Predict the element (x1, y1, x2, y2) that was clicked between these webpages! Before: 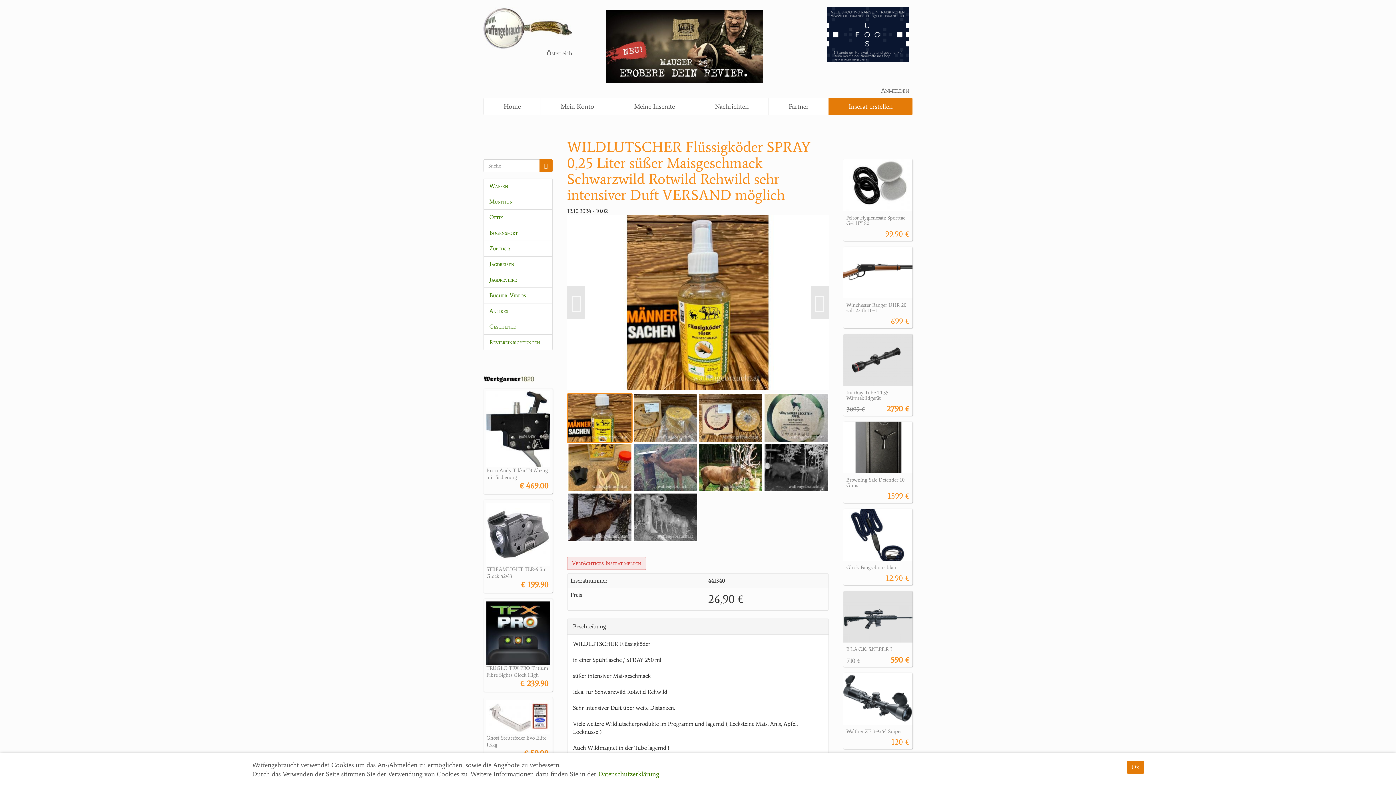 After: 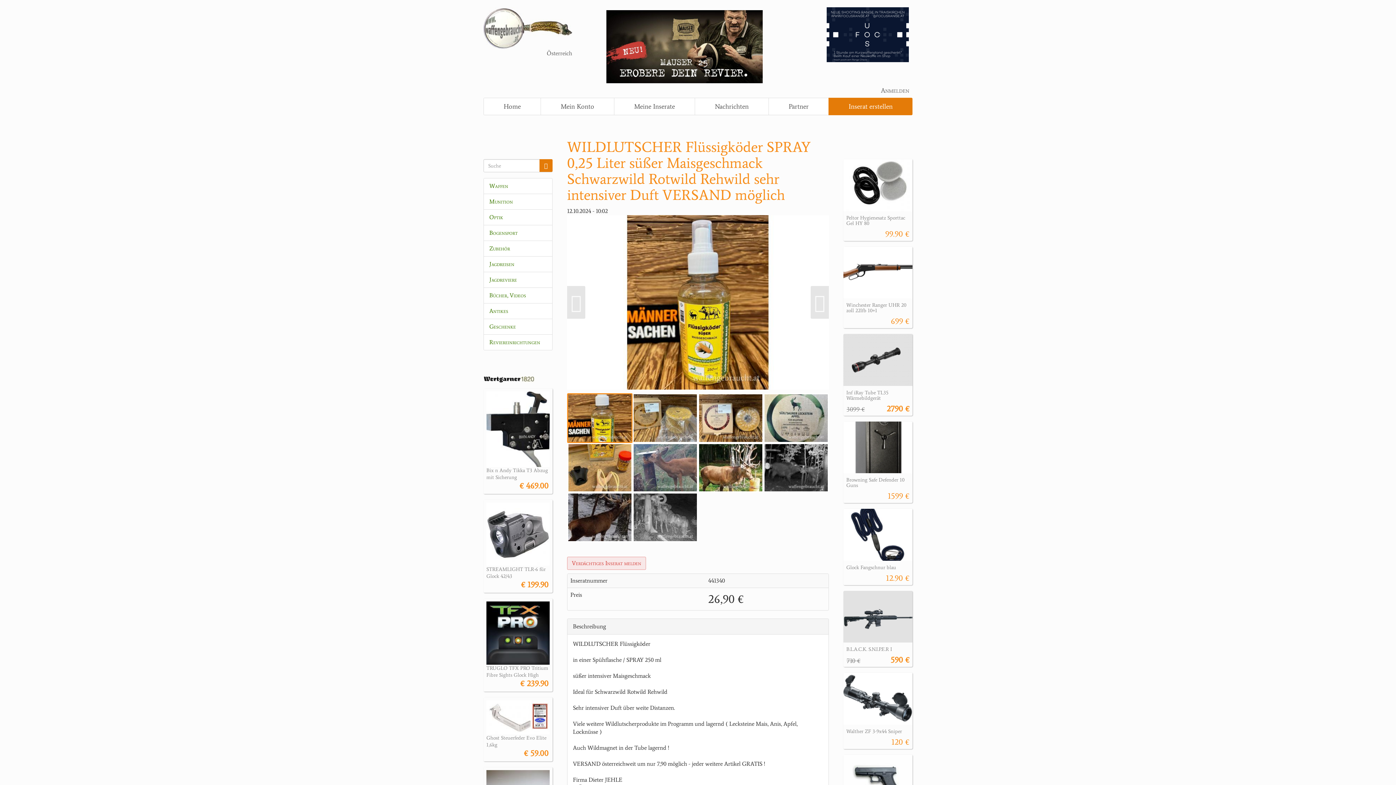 Action: bbox: (1127, 761, 1144, 774) label: Ok